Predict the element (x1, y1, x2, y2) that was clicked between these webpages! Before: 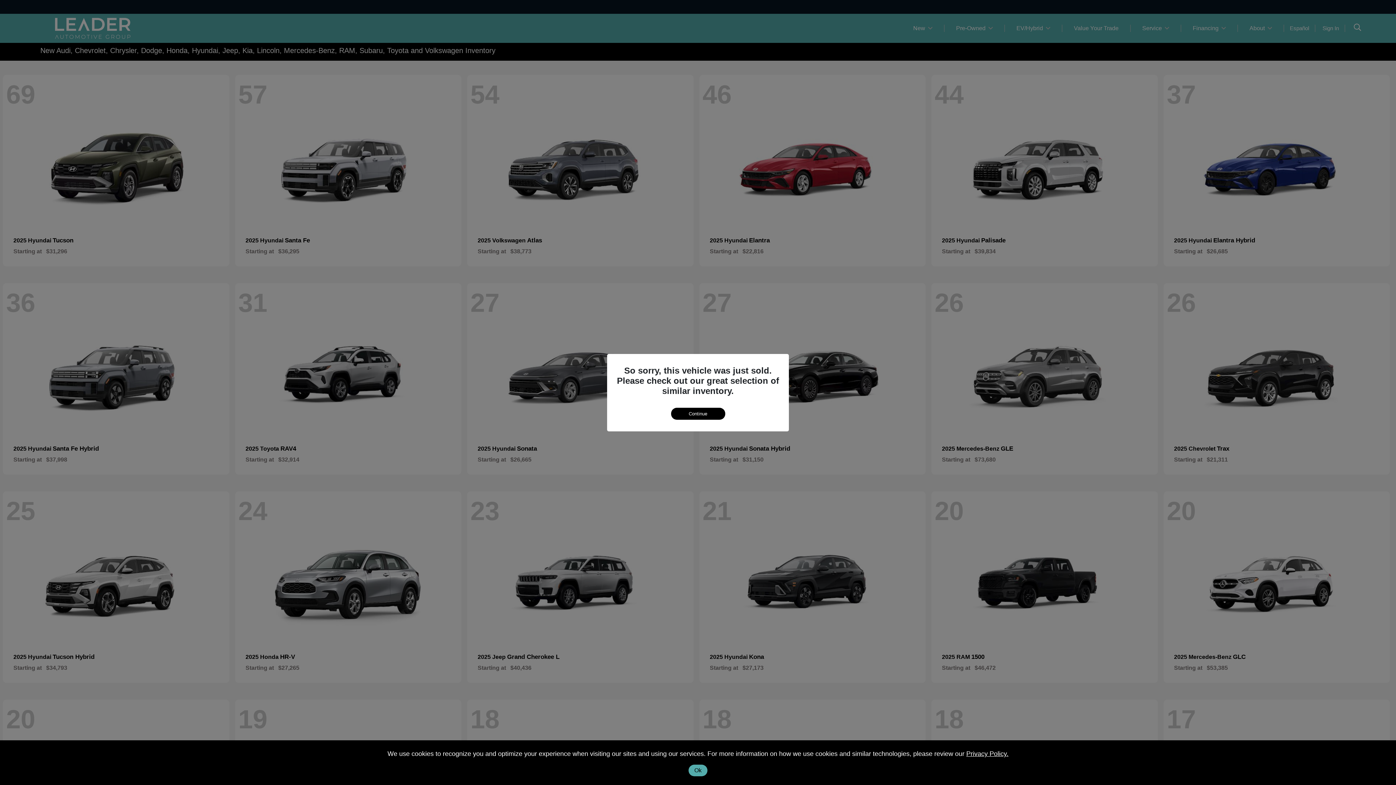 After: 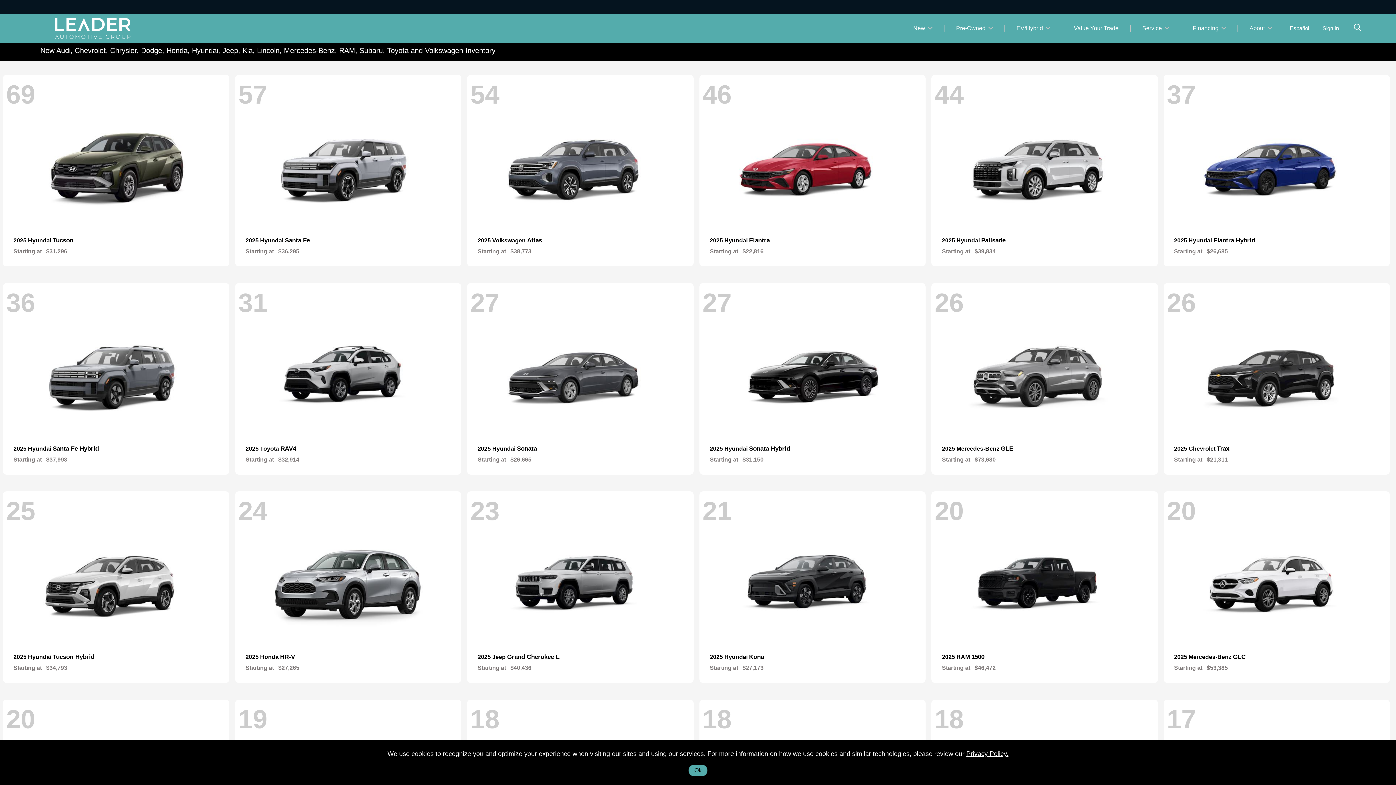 Action: label: Continue bbox: (671, 407, 725, 419)